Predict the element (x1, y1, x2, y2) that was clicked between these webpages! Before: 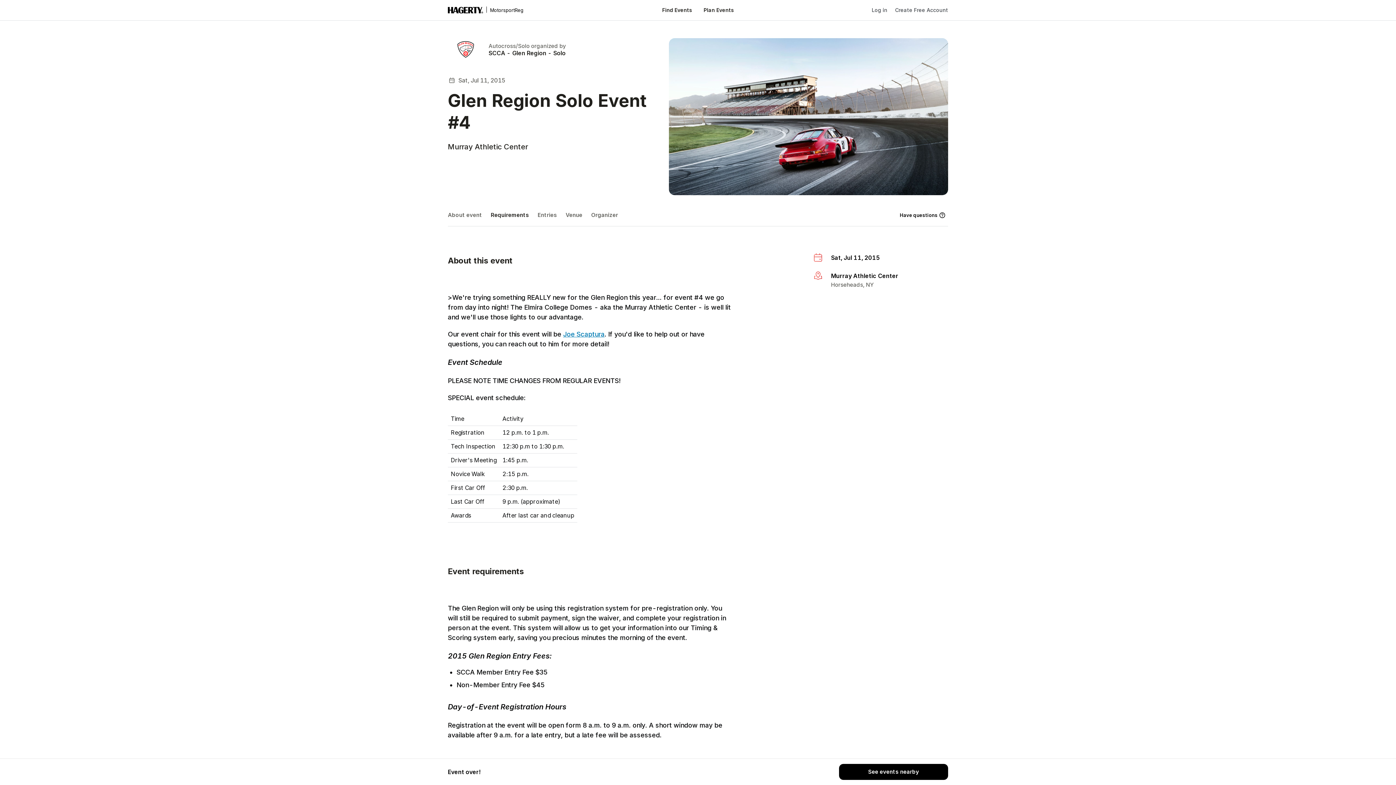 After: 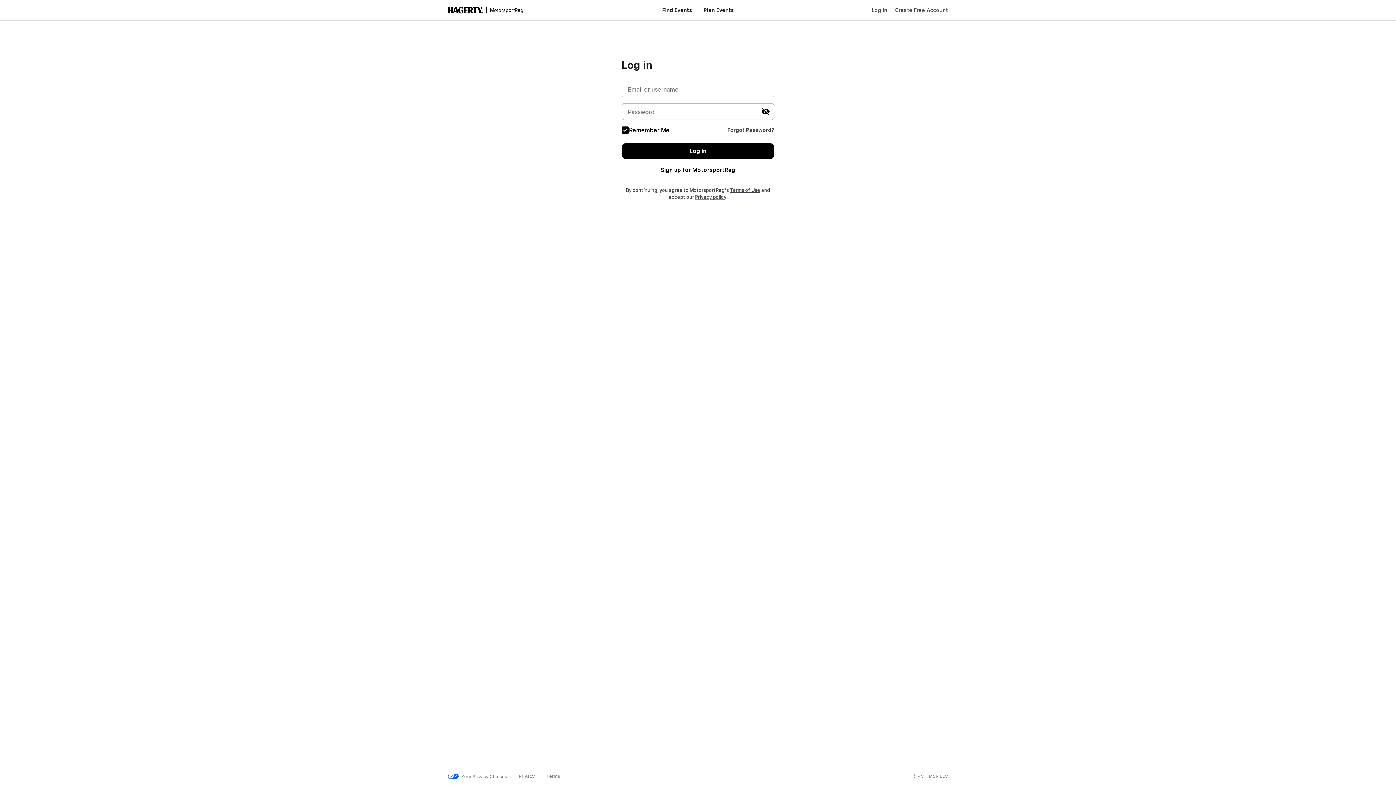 Action: label: Log in bbox: (864, 6, 887, 13)